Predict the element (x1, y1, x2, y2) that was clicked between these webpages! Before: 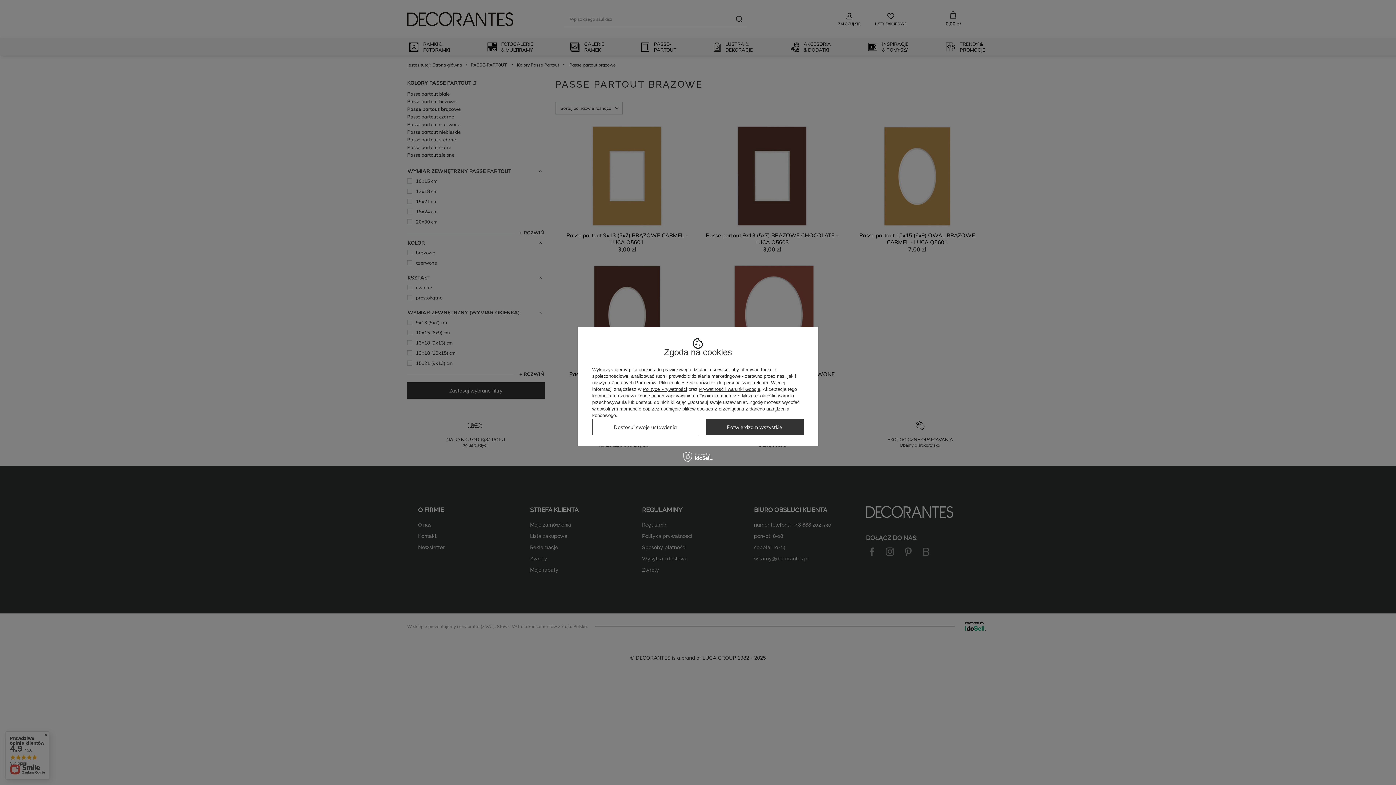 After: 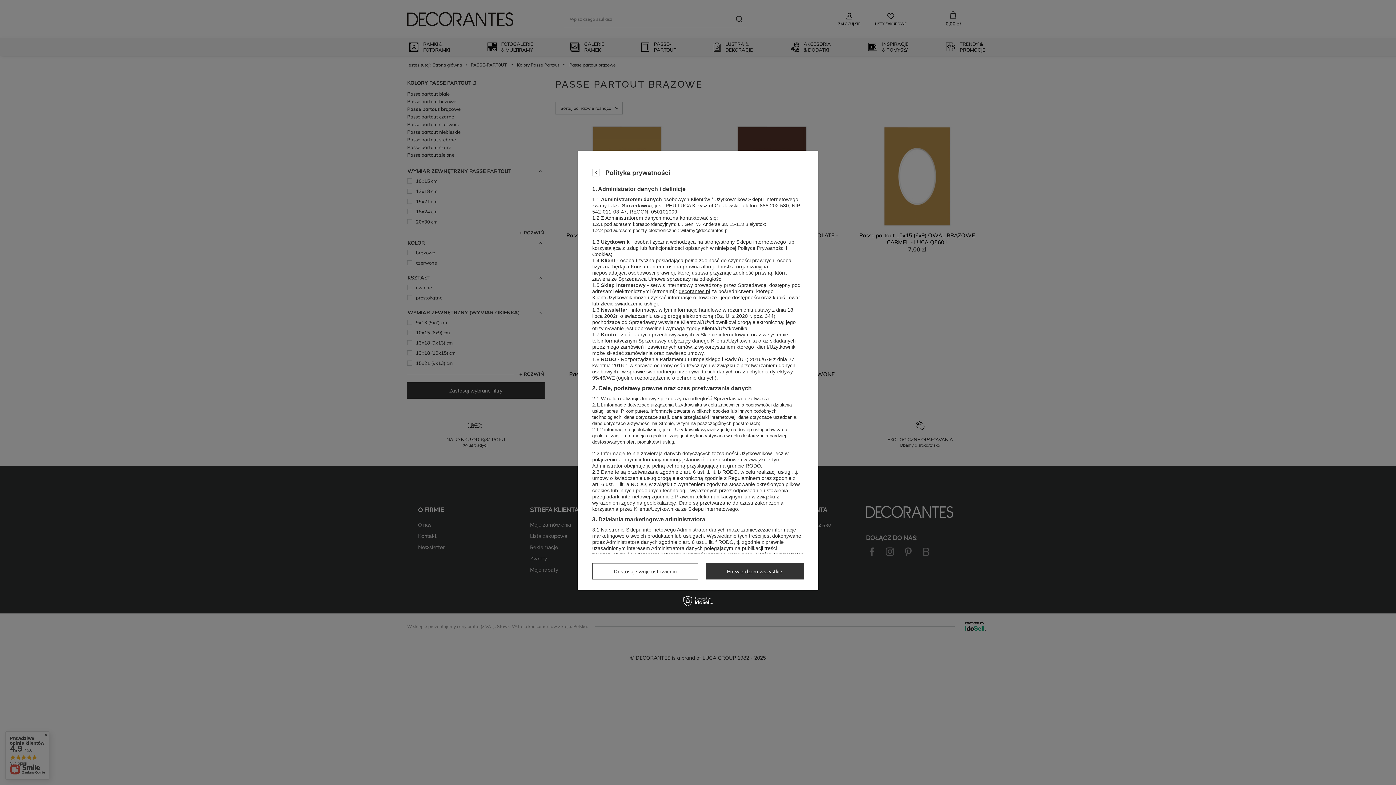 Action: bbox: (642, 386, 687, 392) label: Polityce Prywatności